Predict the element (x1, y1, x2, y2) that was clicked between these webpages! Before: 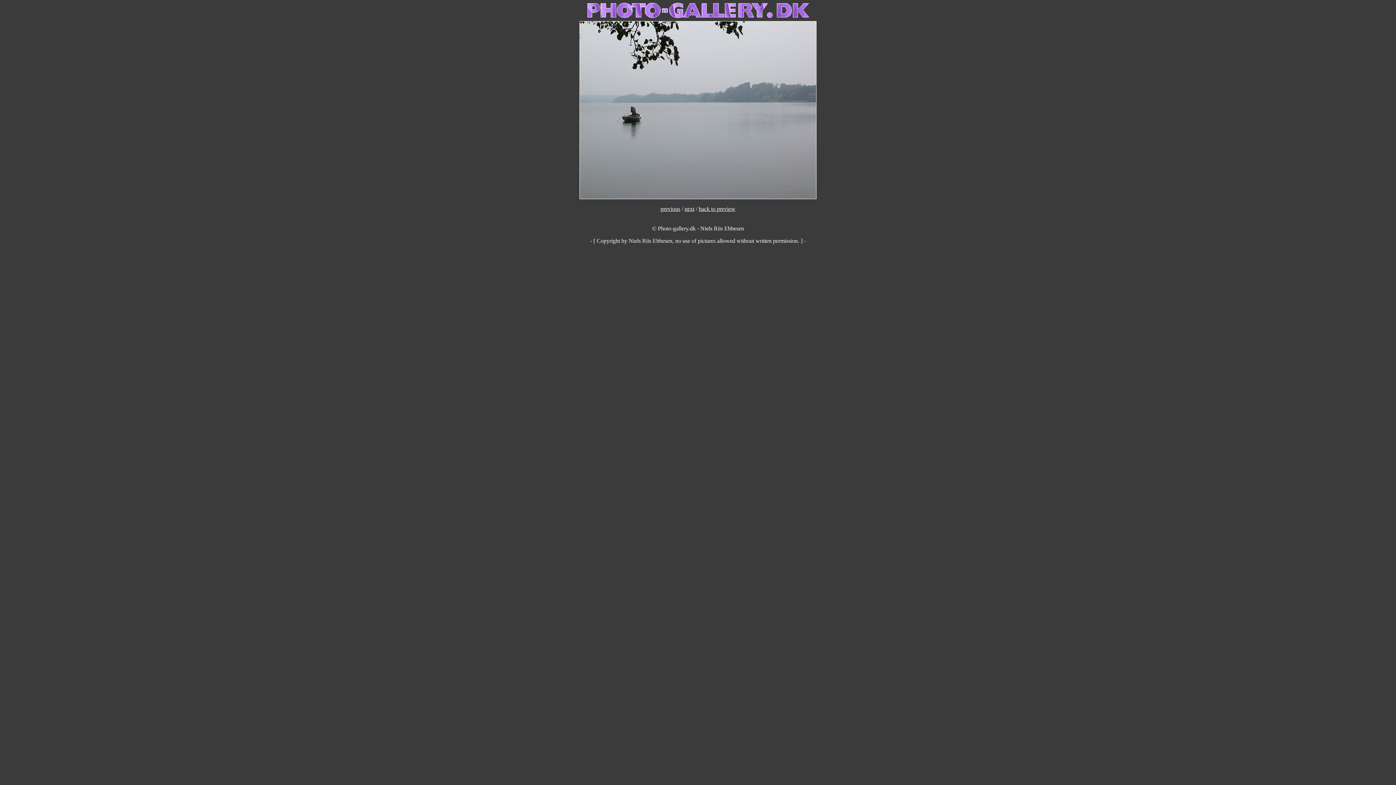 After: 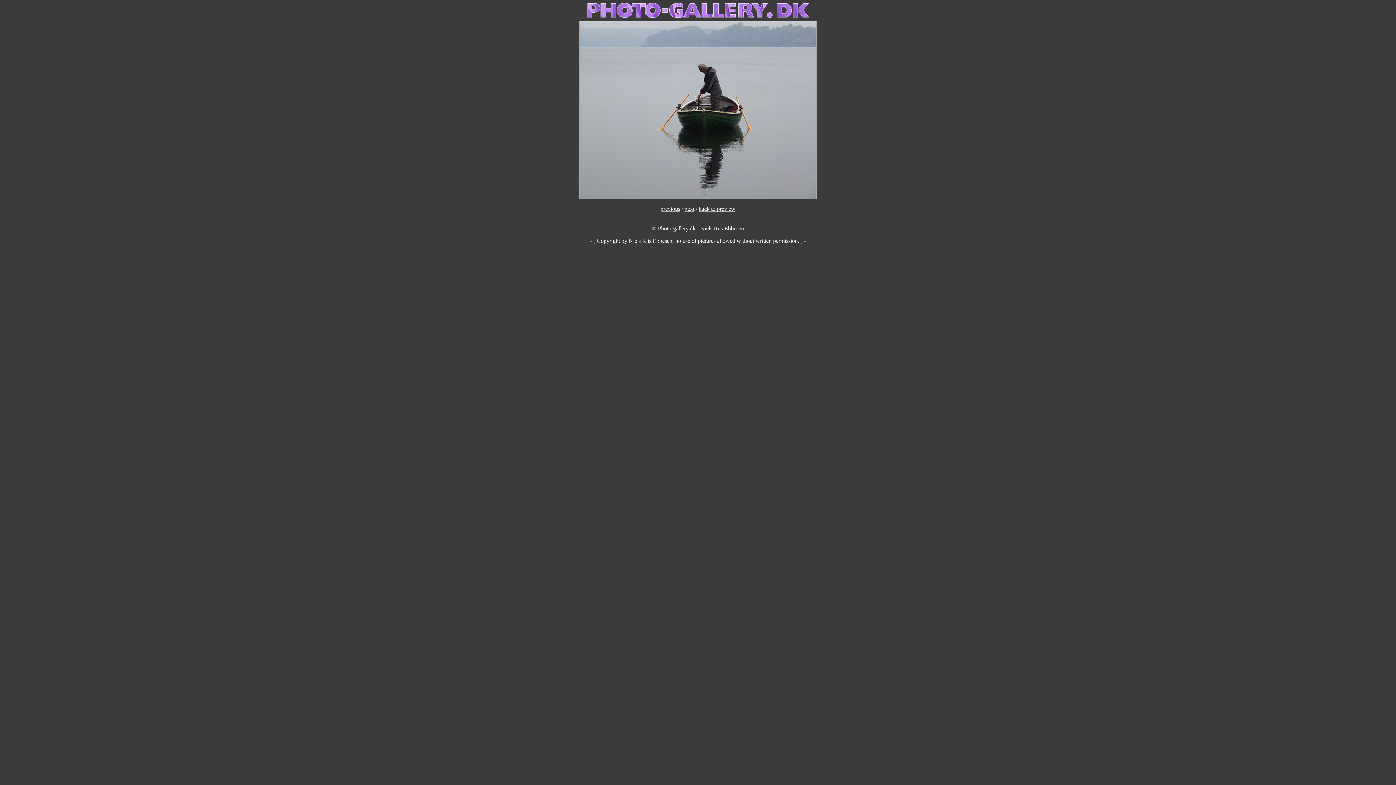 Action: bbox: (660, 205, 680, 212) label: previous